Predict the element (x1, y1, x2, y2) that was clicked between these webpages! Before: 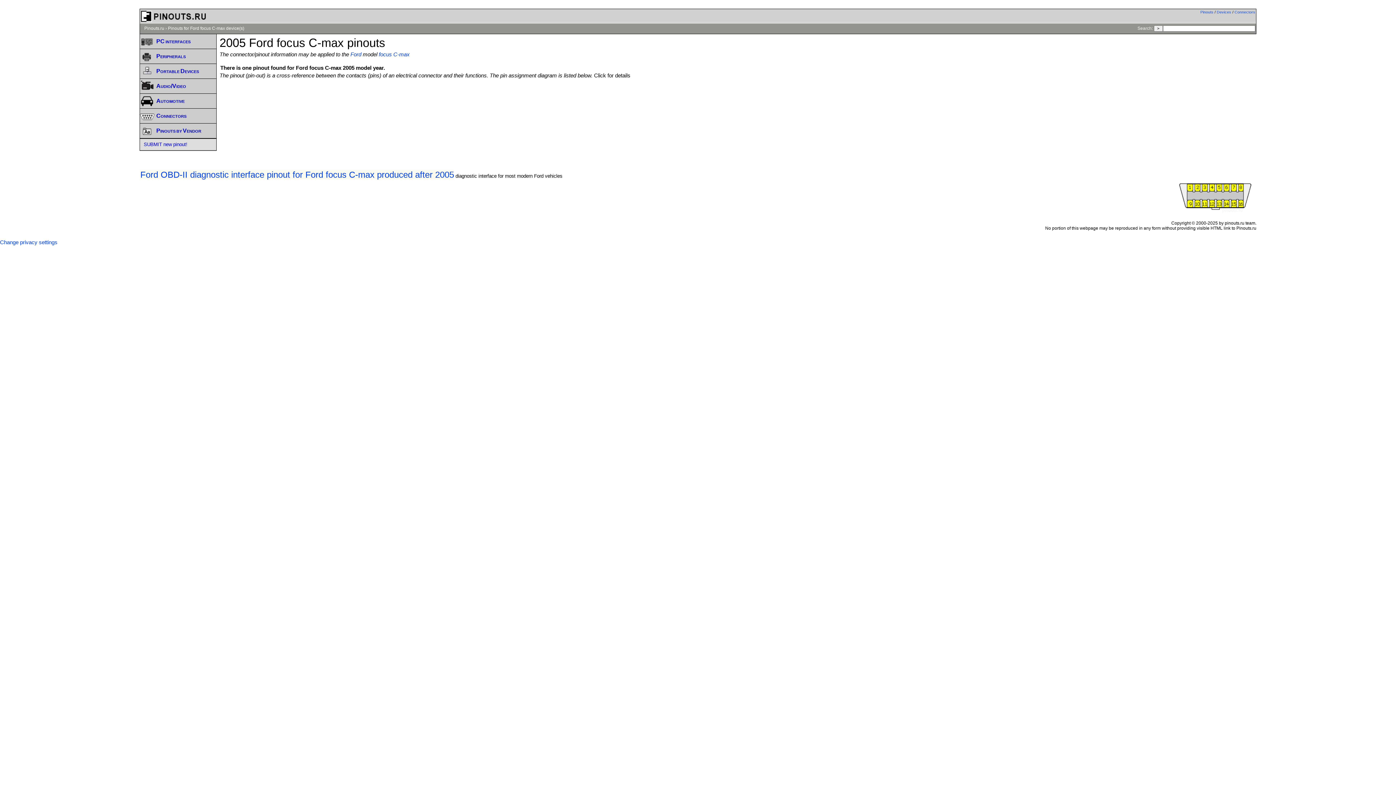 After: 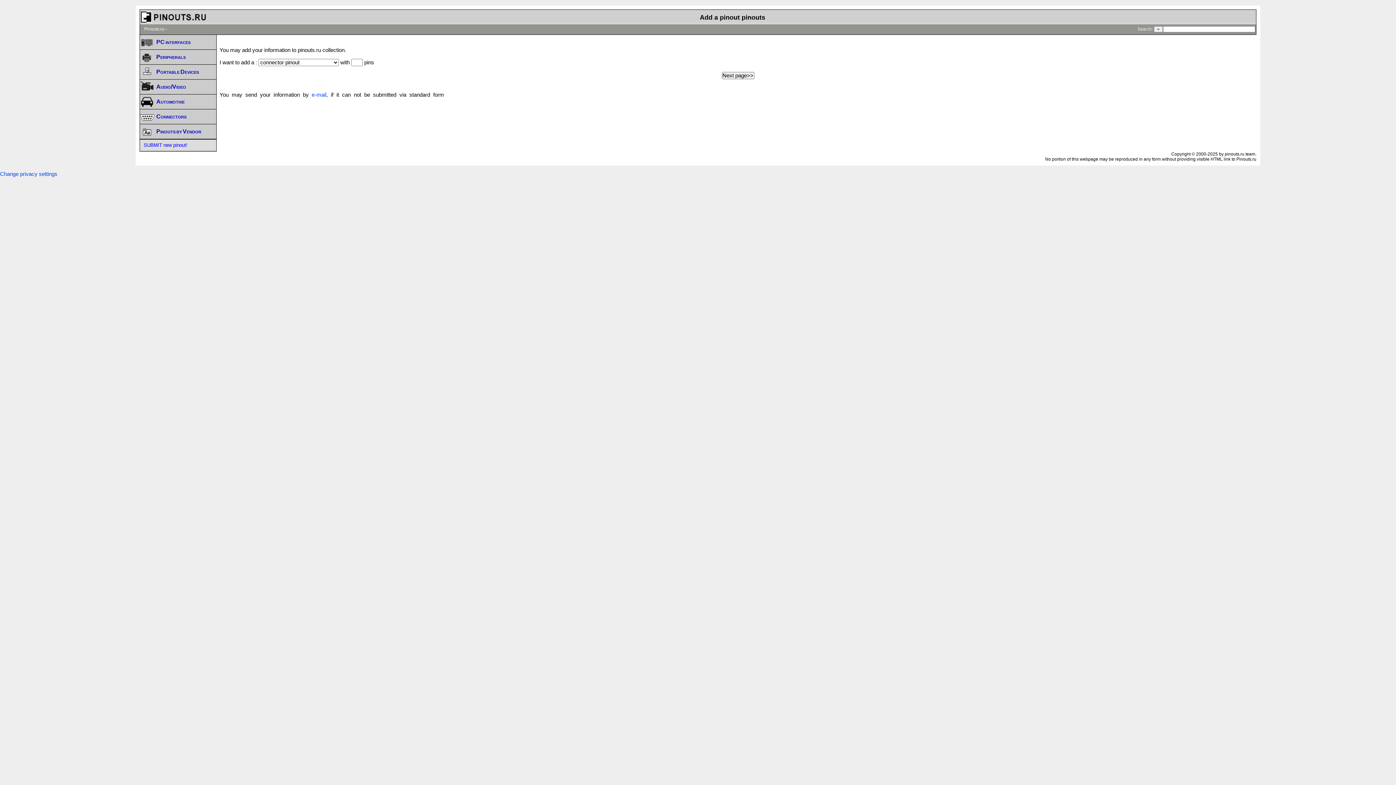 Action: label: SUBMIT new pinout! bbox: (140, 138, 216, 150)